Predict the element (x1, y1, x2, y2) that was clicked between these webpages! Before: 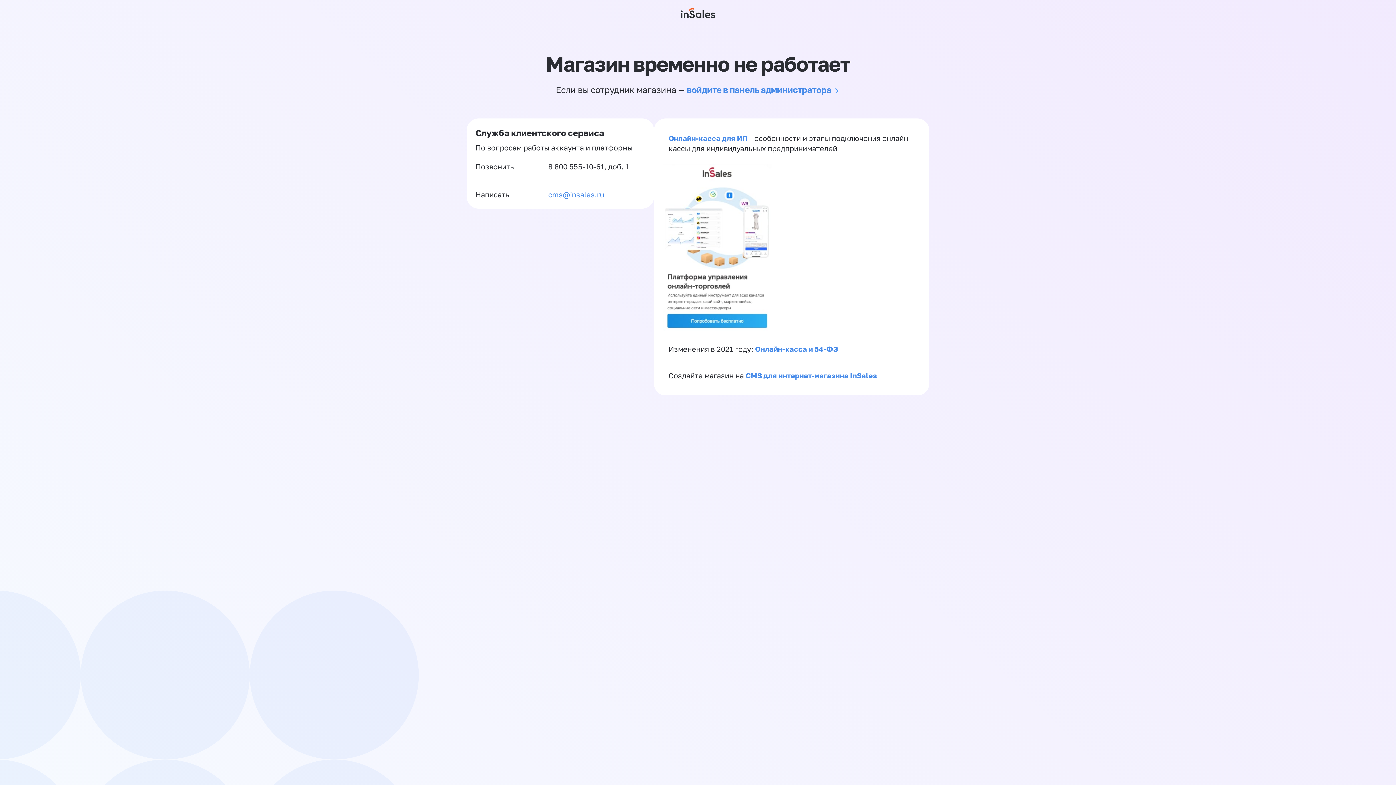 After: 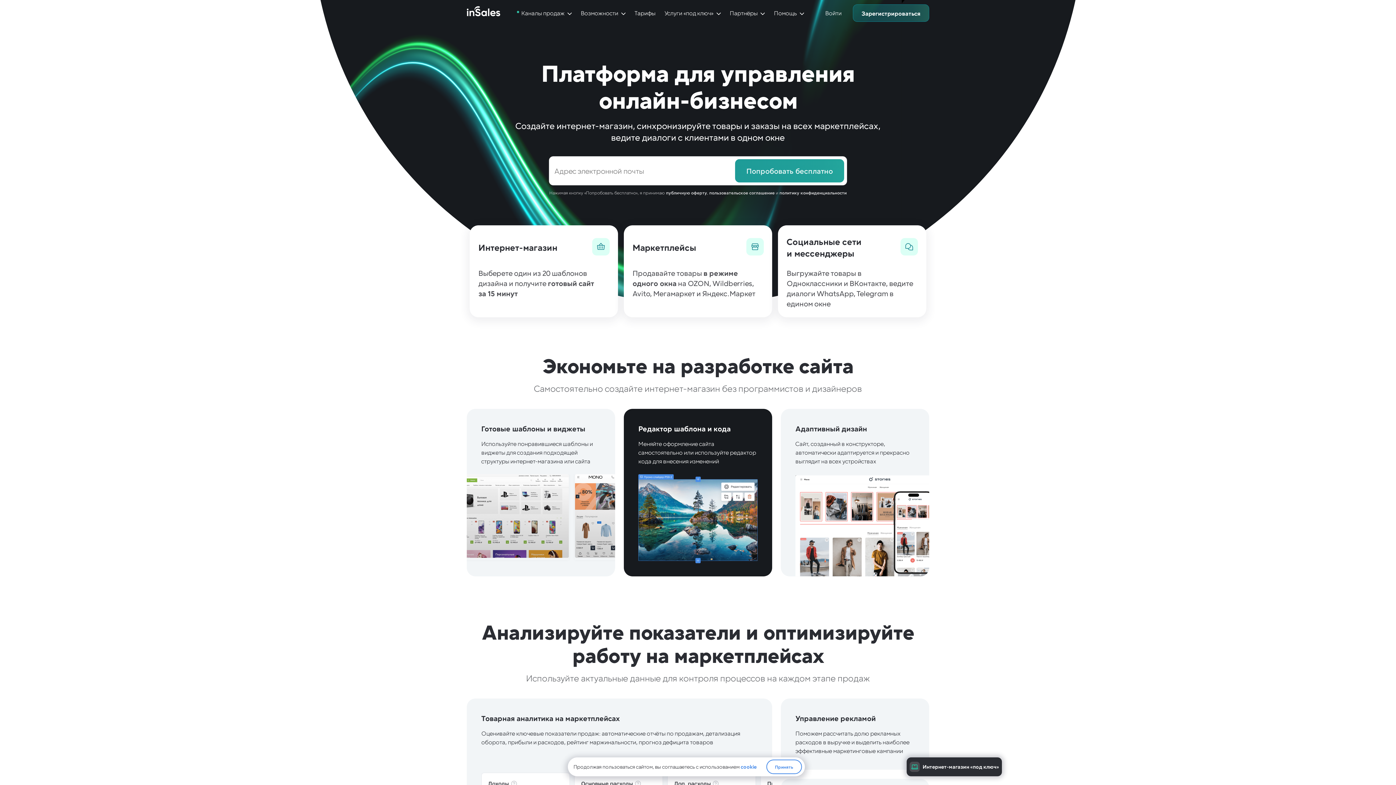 Action: bbox: (662, 324, 772, 332)